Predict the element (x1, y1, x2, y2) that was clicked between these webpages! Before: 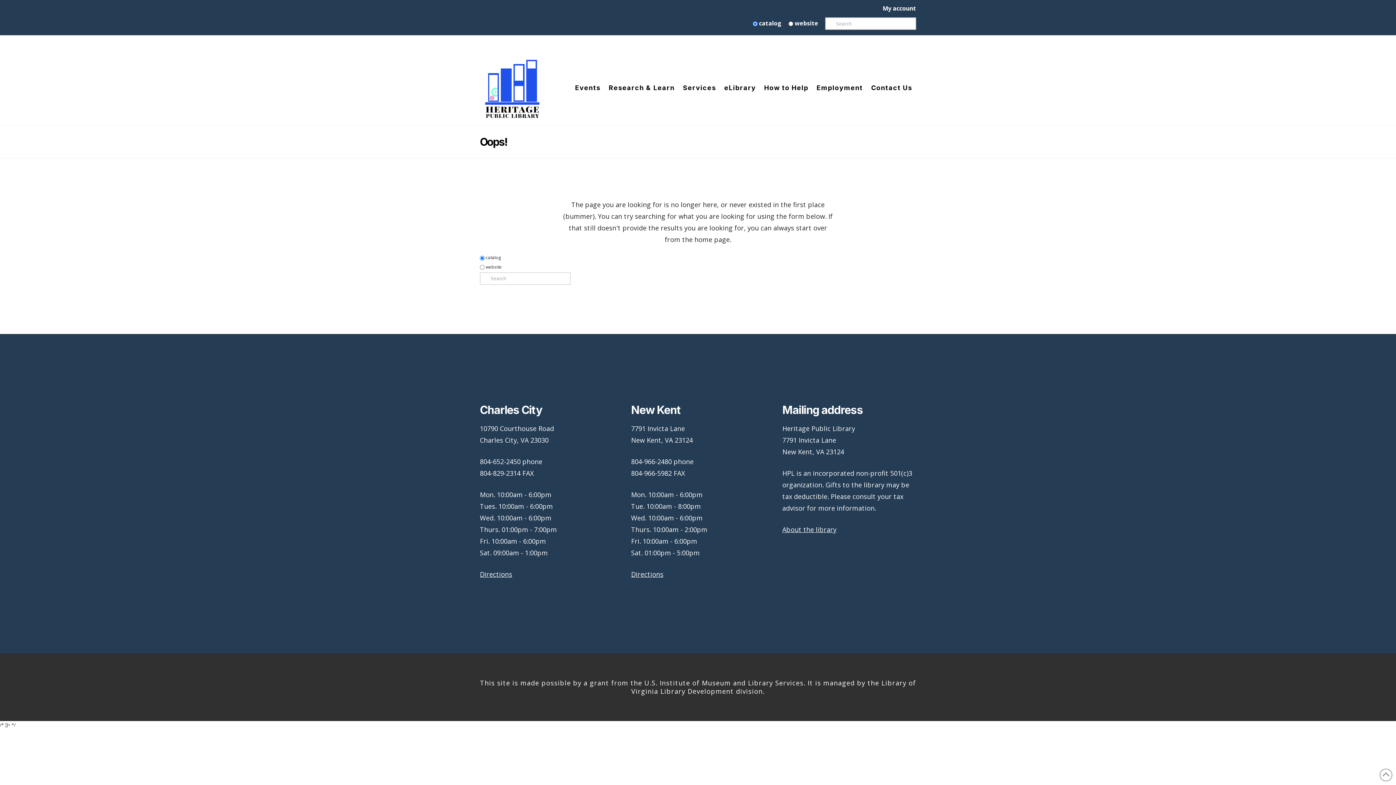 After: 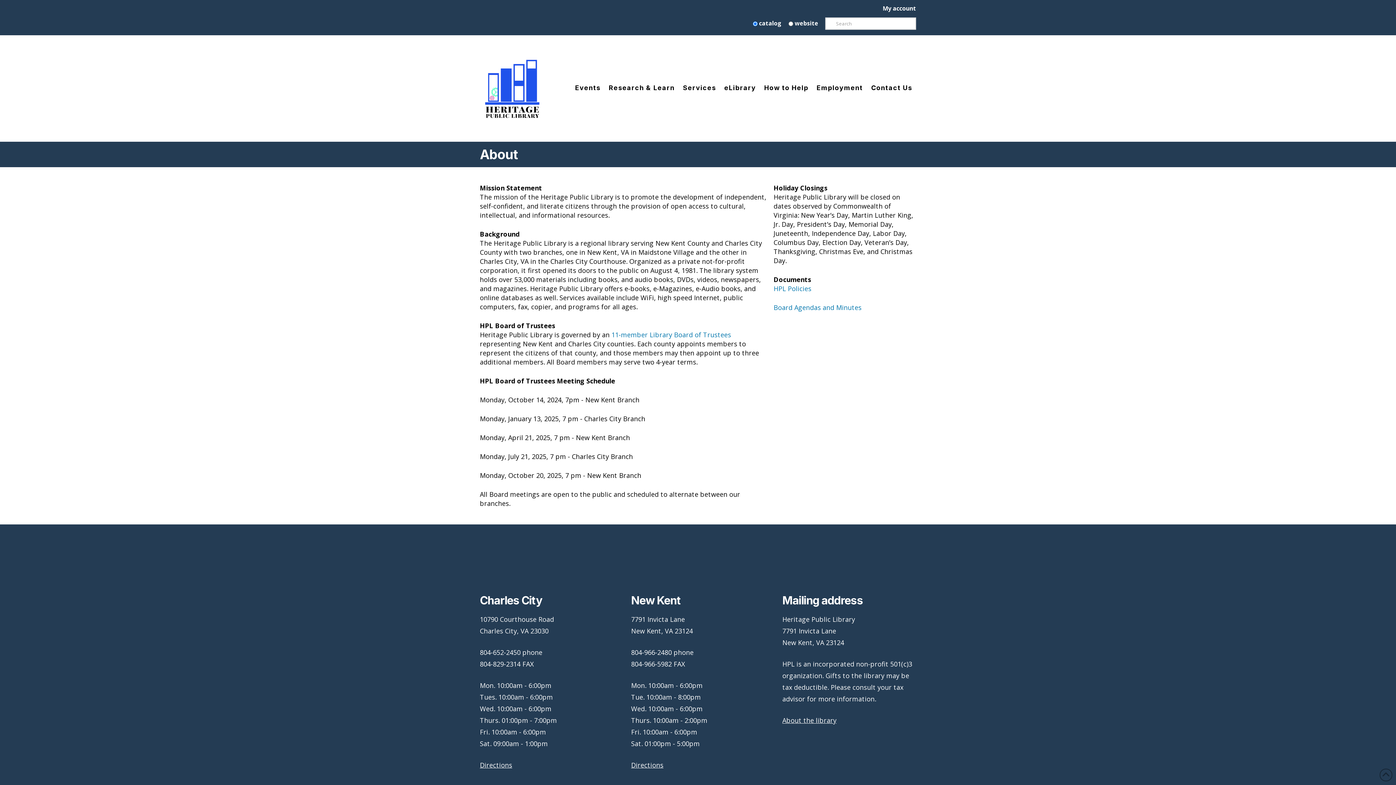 Action: bbox: (782, 525, 836, 534) label: About the library